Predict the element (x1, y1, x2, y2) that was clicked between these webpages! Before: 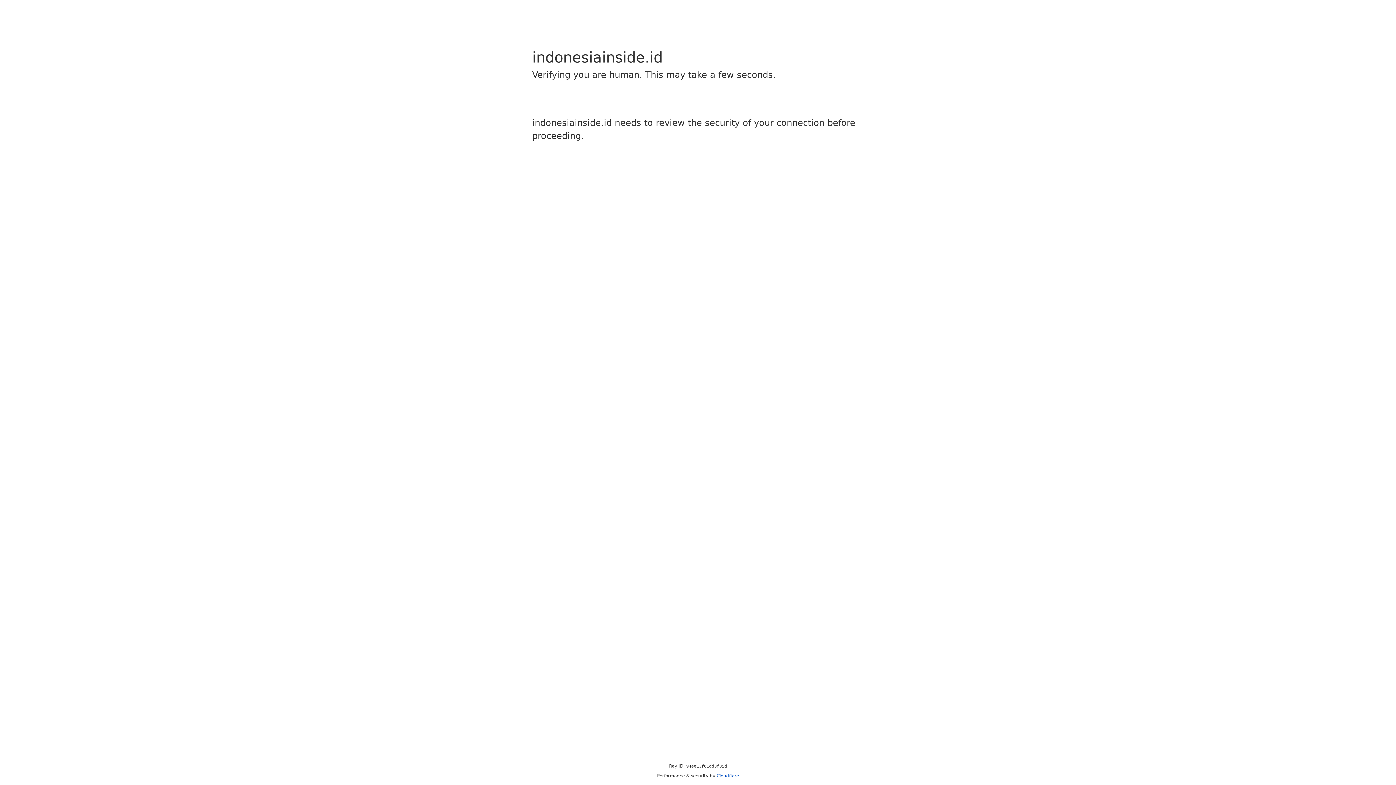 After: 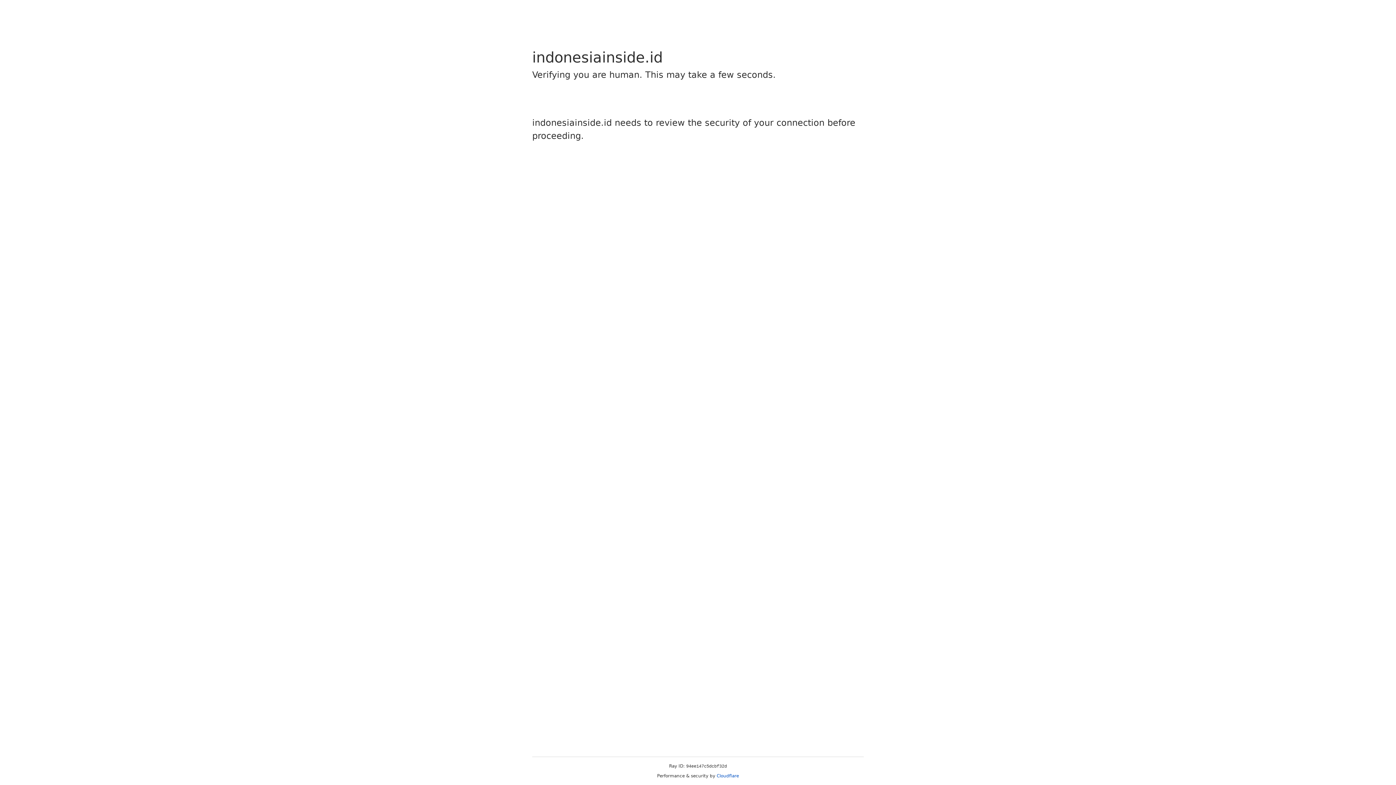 Action: label: Cloudflare bbox: (716, 773, 739, 778)